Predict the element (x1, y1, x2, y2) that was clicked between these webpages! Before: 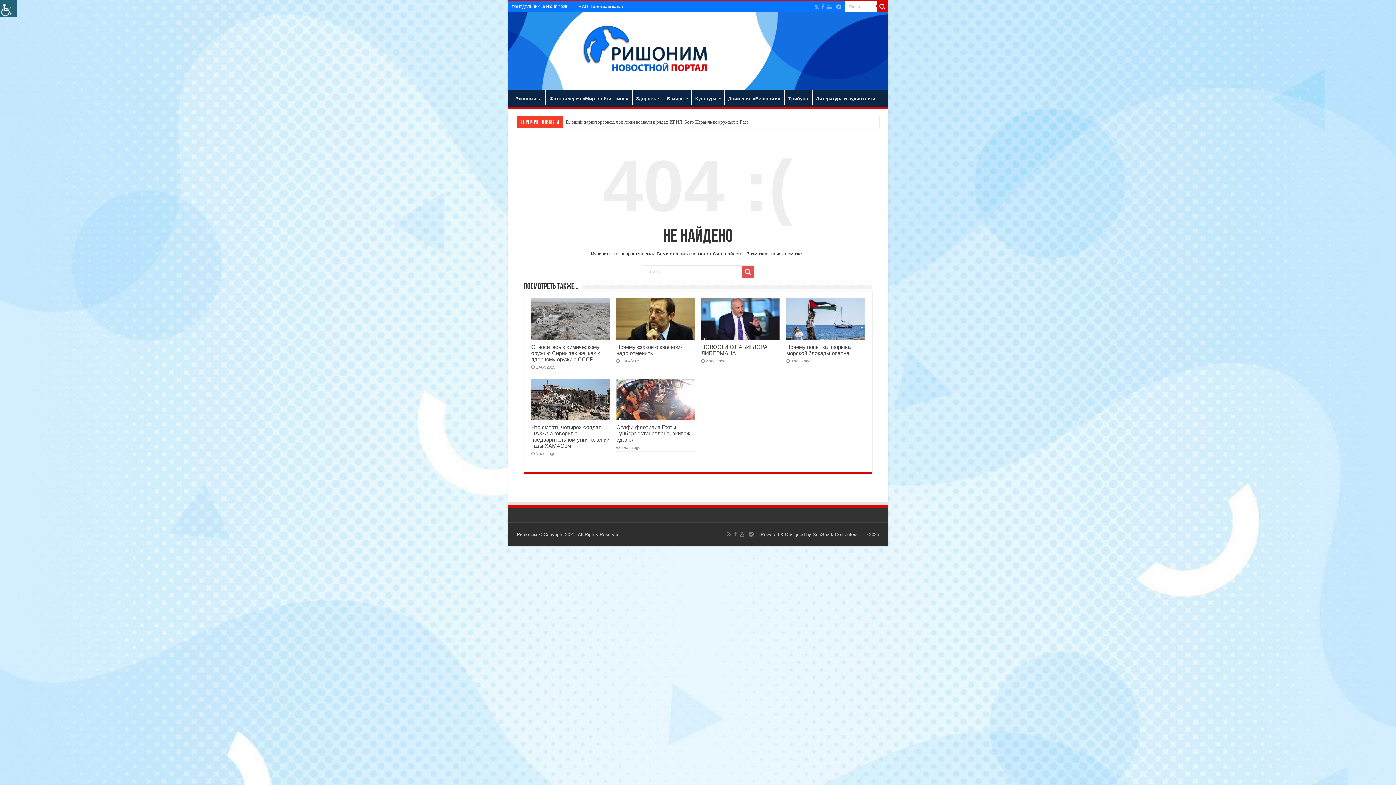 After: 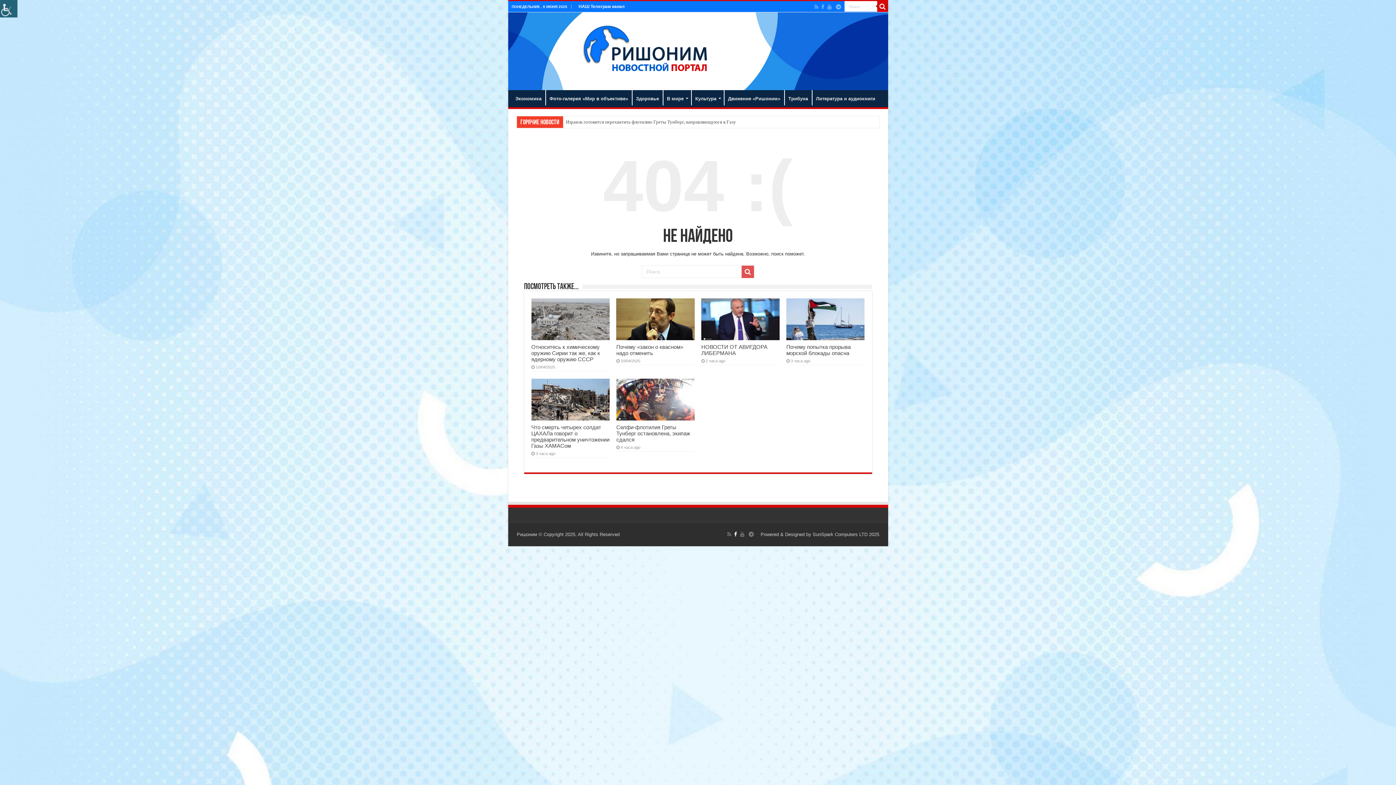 Action: bbox: (733, 530, 738, 539)